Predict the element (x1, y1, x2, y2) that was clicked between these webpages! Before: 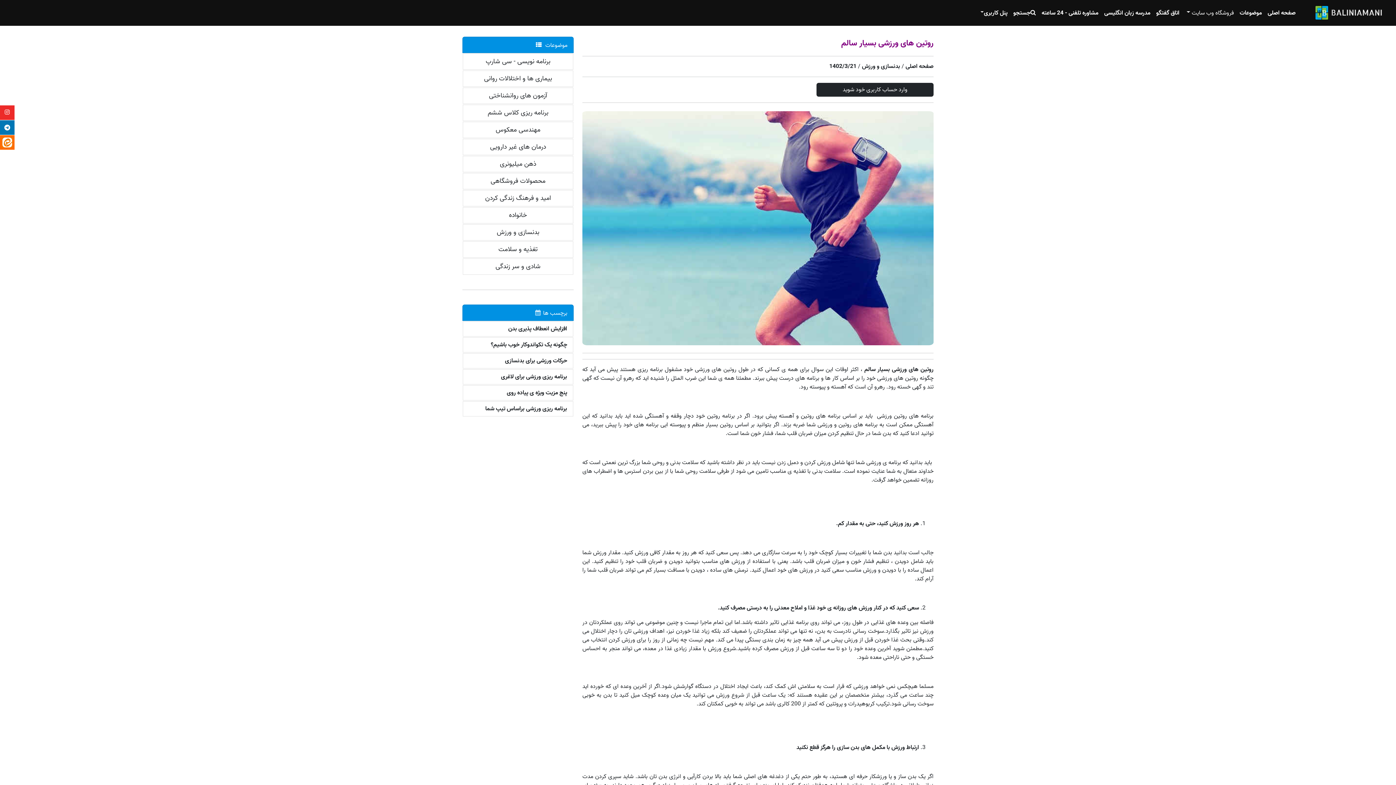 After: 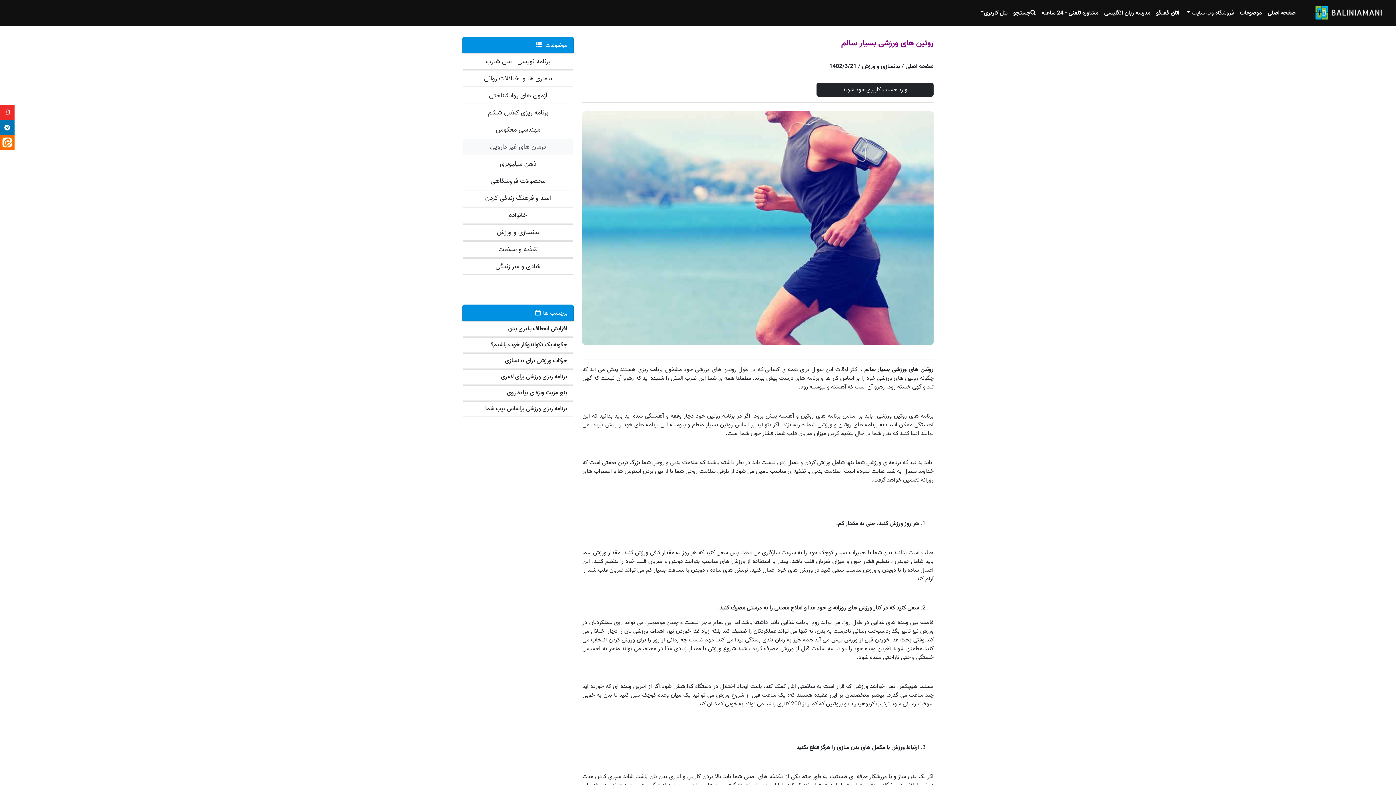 Action: bbox: (462, 138, 573, 155) label: درمان های غیر دارویی